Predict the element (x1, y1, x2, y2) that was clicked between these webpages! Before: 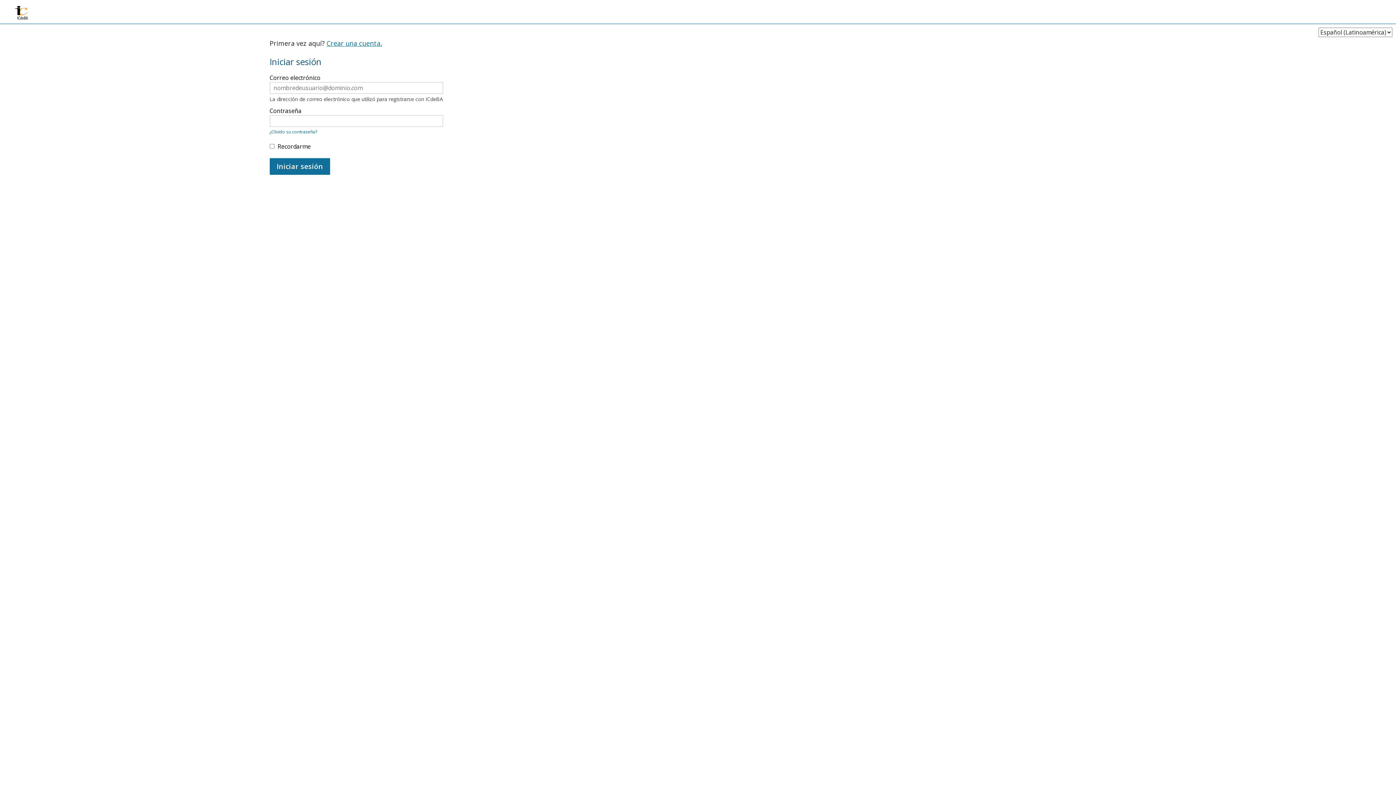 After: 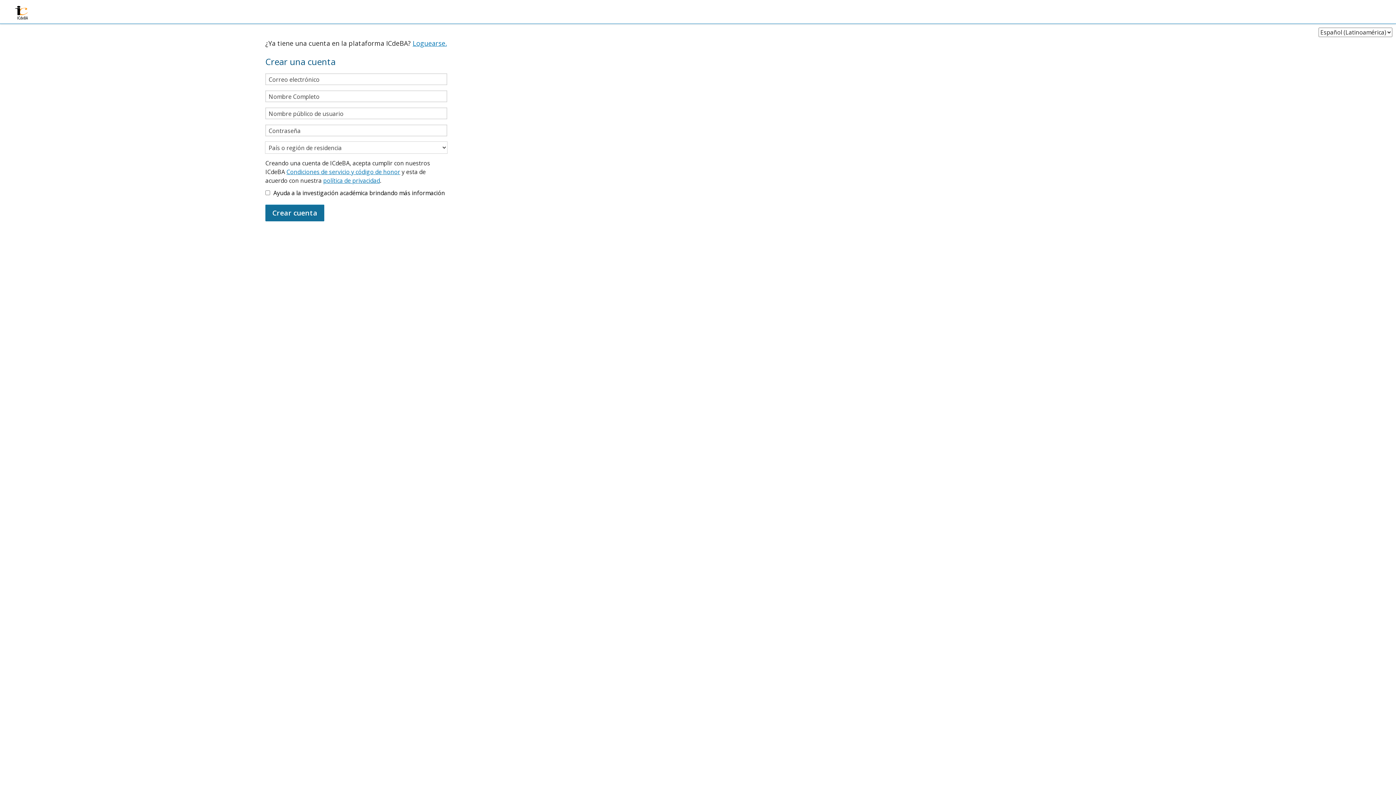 Action: bbox: (326, 38, 382, 47) label: Crear una cuenta.